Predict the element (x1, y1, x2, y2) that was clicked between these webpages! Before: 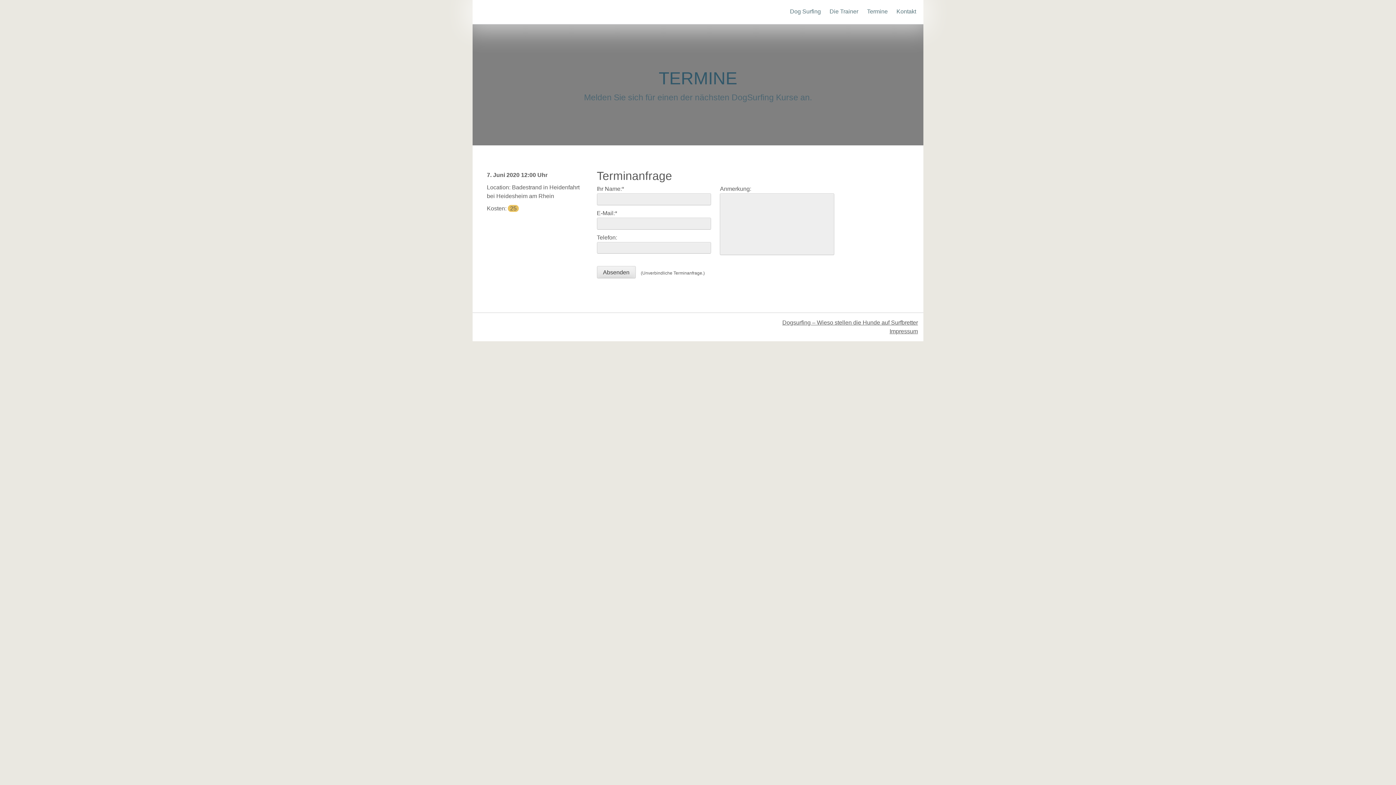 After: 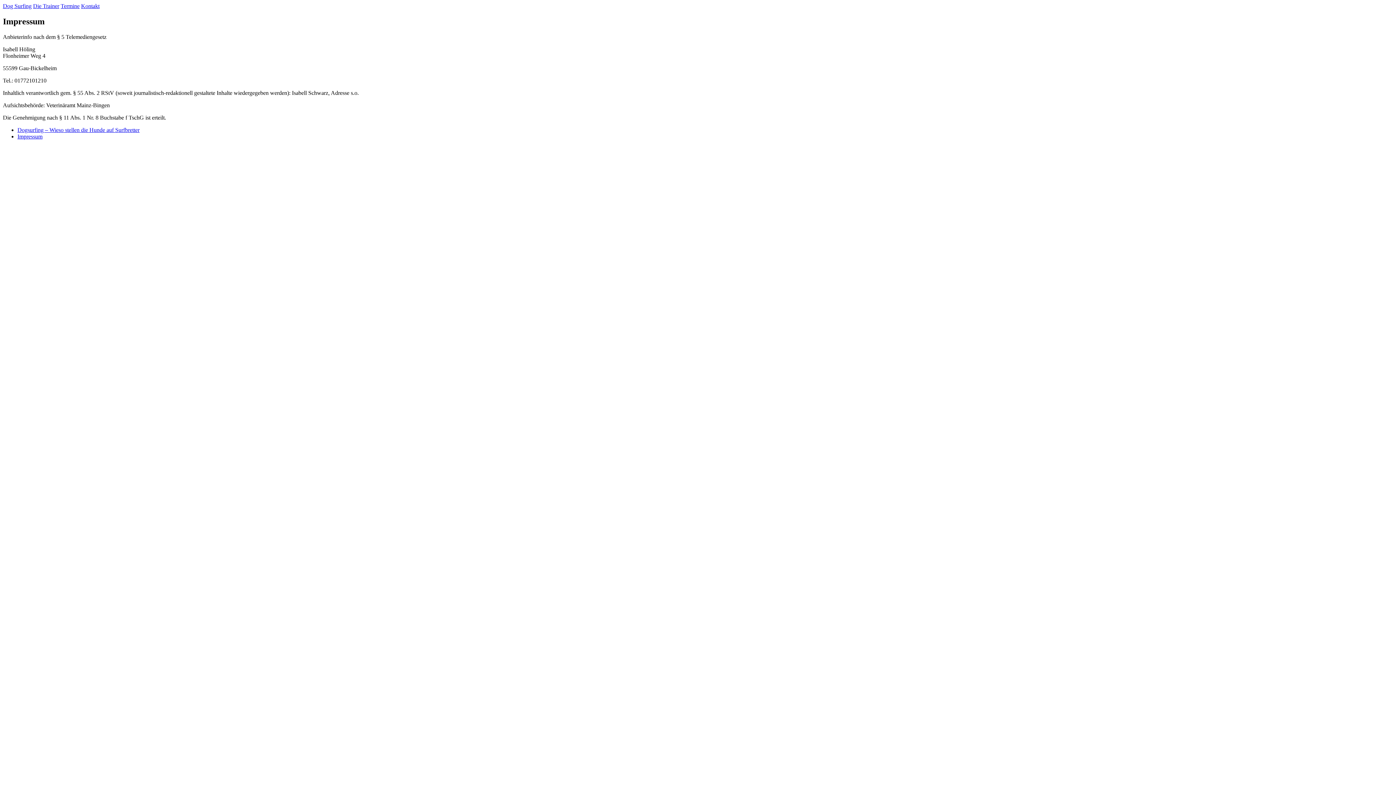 Action: label: Impressum bbox: (889, 328, 918, 334)